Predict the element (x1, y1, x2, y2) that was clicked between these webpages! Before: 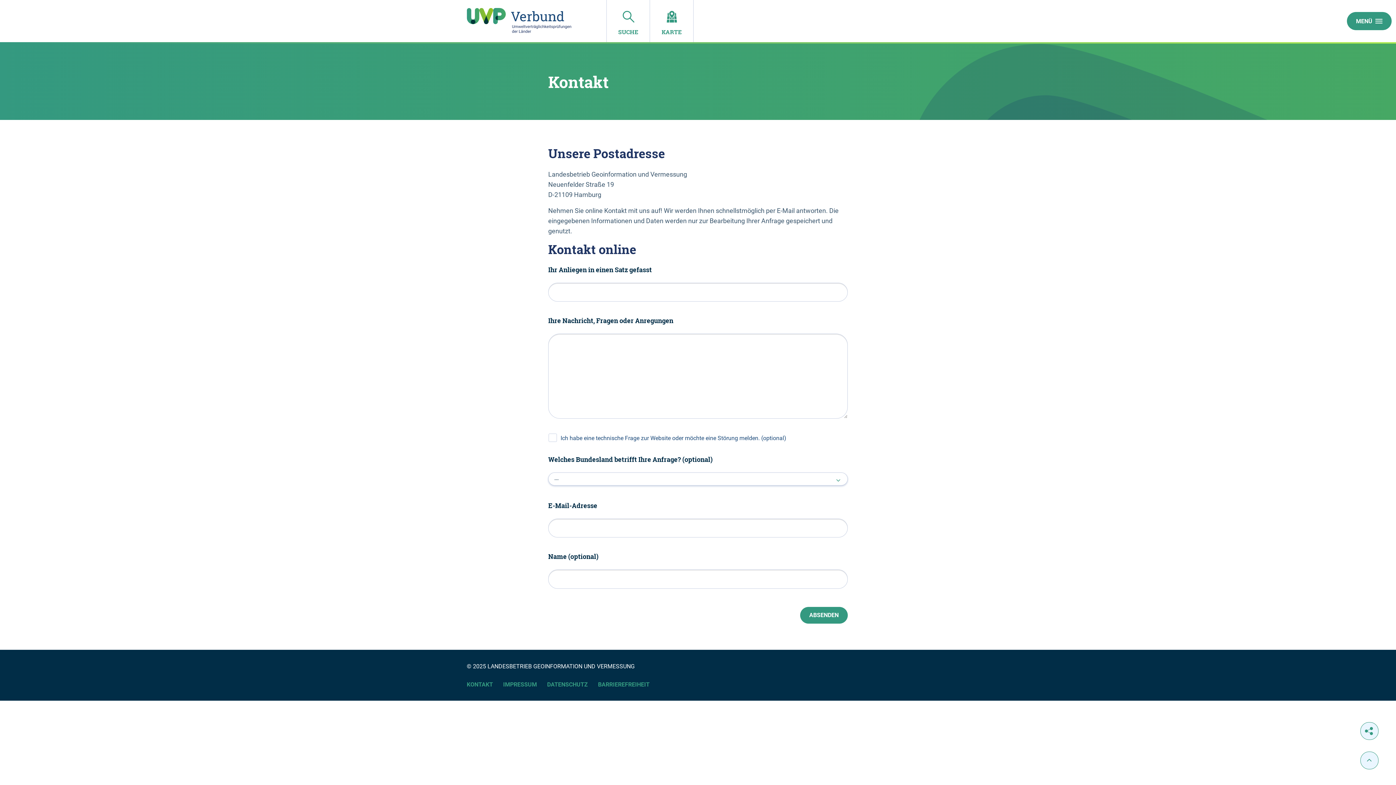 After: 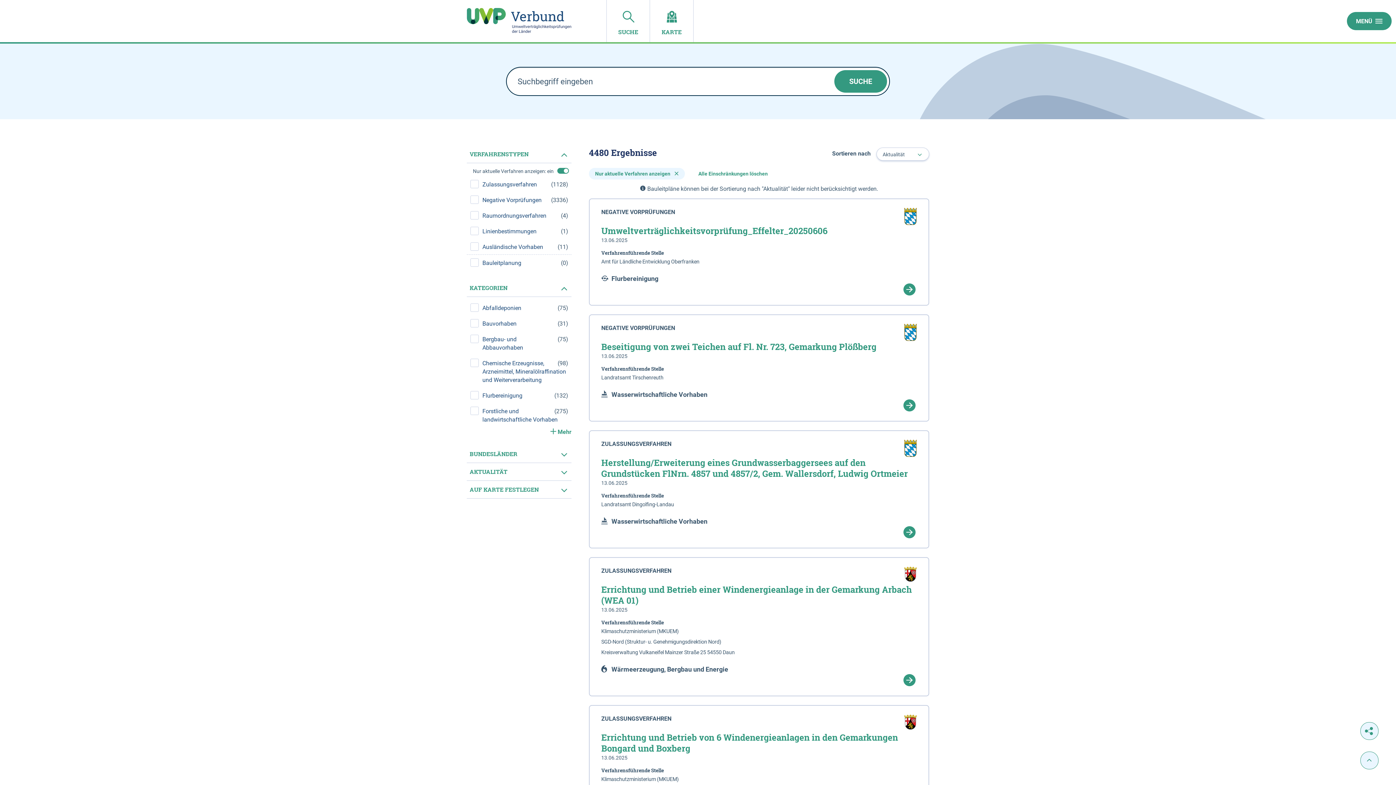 Action: bbox: (606, 0, 650, 42) label: SUCHE